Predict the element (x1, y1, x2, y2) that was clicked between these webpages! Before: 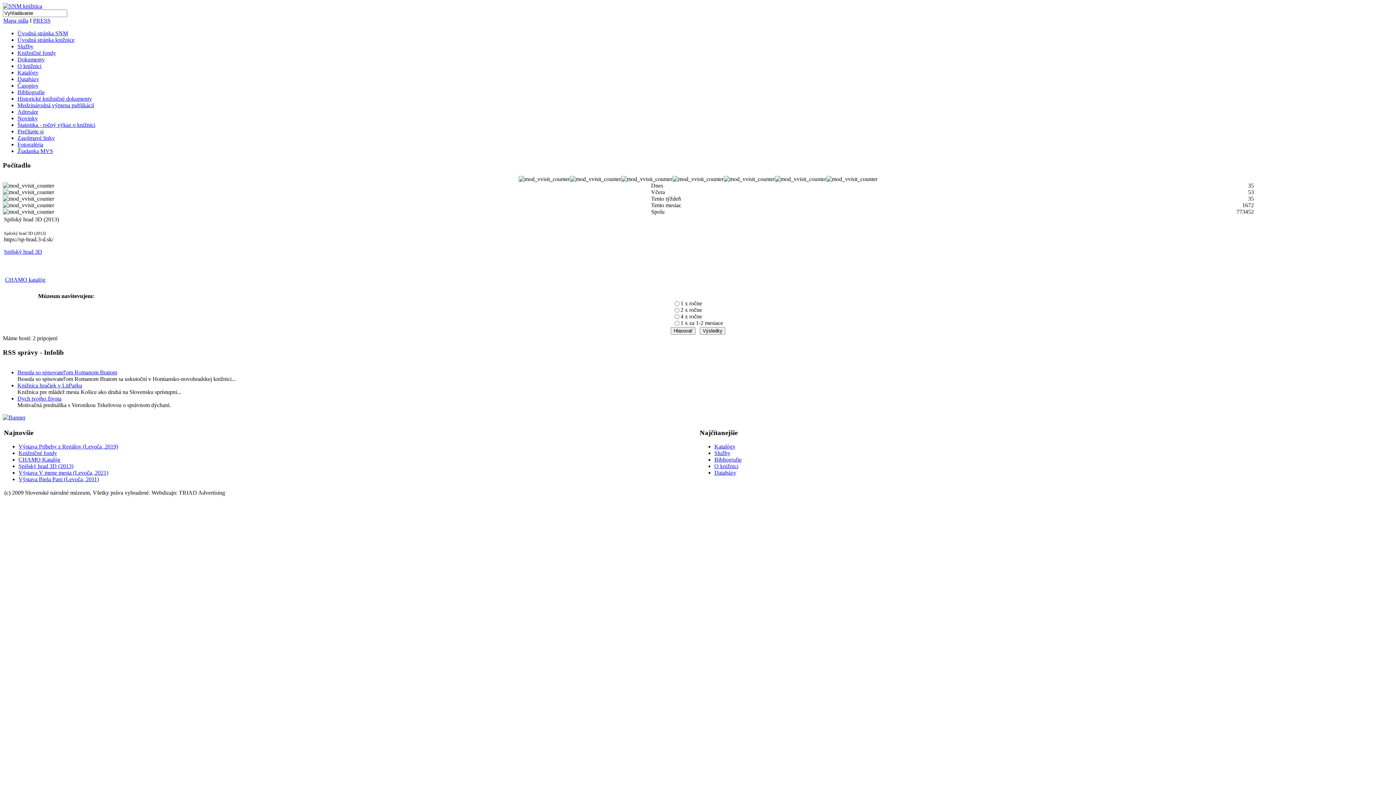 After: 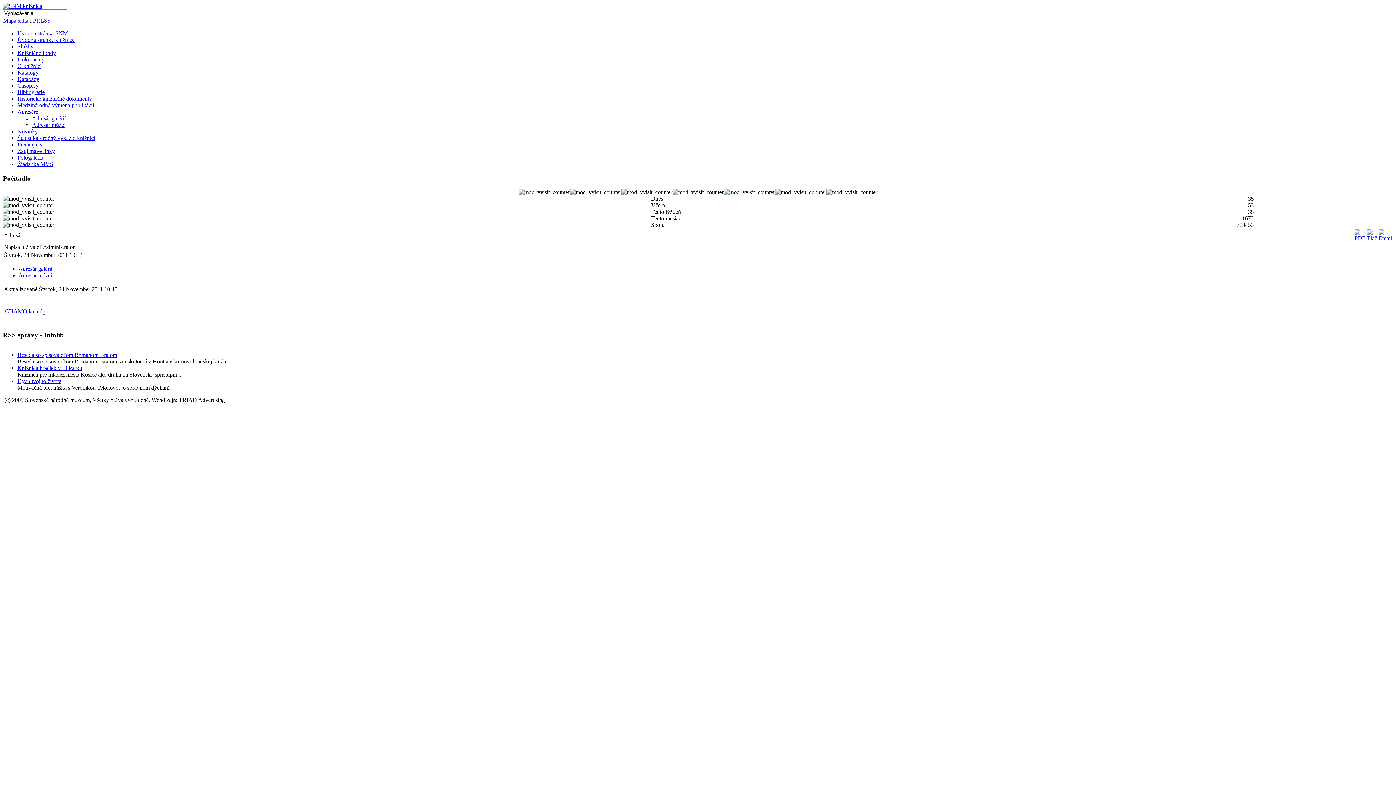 Action: bbox: (17, 108, 38, 114) label: Adresáre